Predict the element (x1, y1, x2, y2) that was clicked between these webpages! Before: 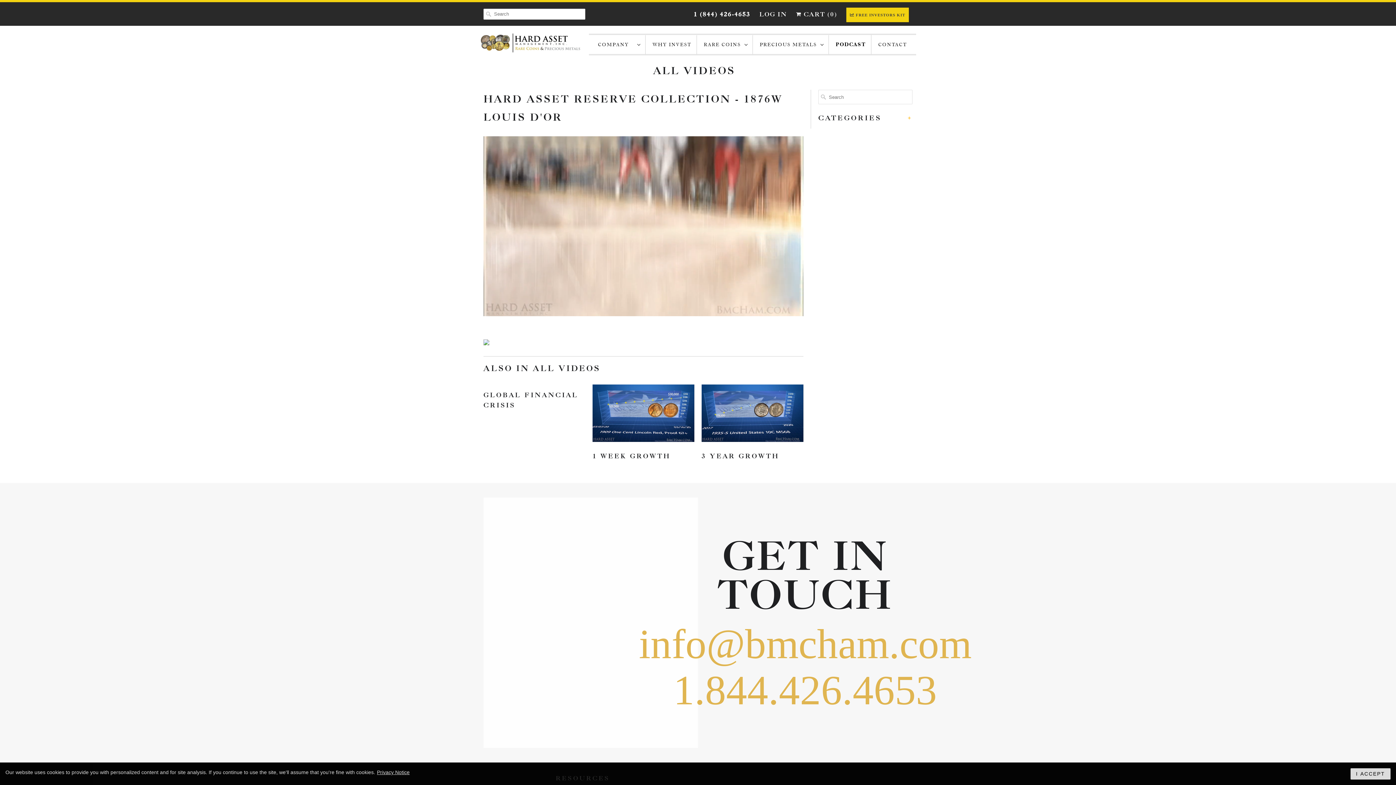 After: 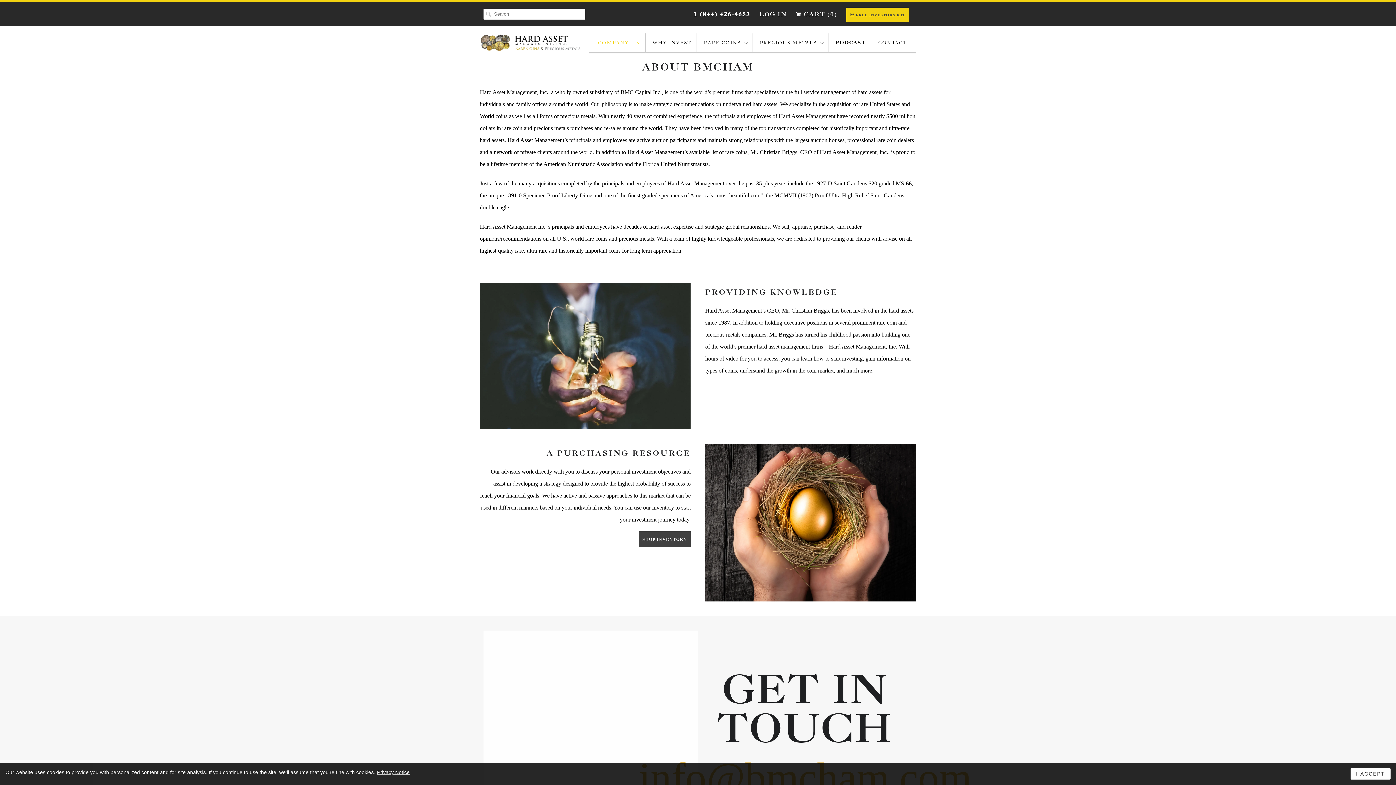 Action: bbox: (598, 38, 640, 50) label: COMPANY  